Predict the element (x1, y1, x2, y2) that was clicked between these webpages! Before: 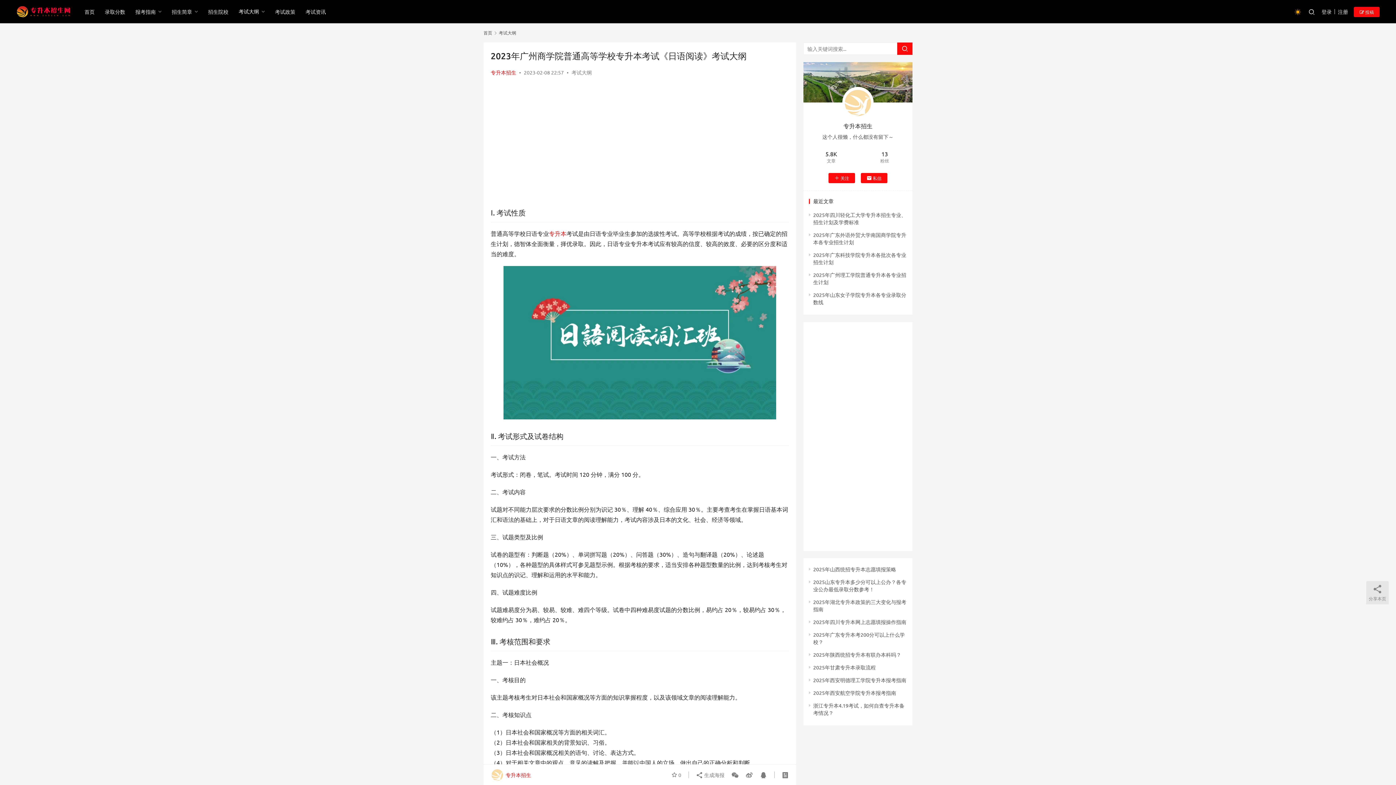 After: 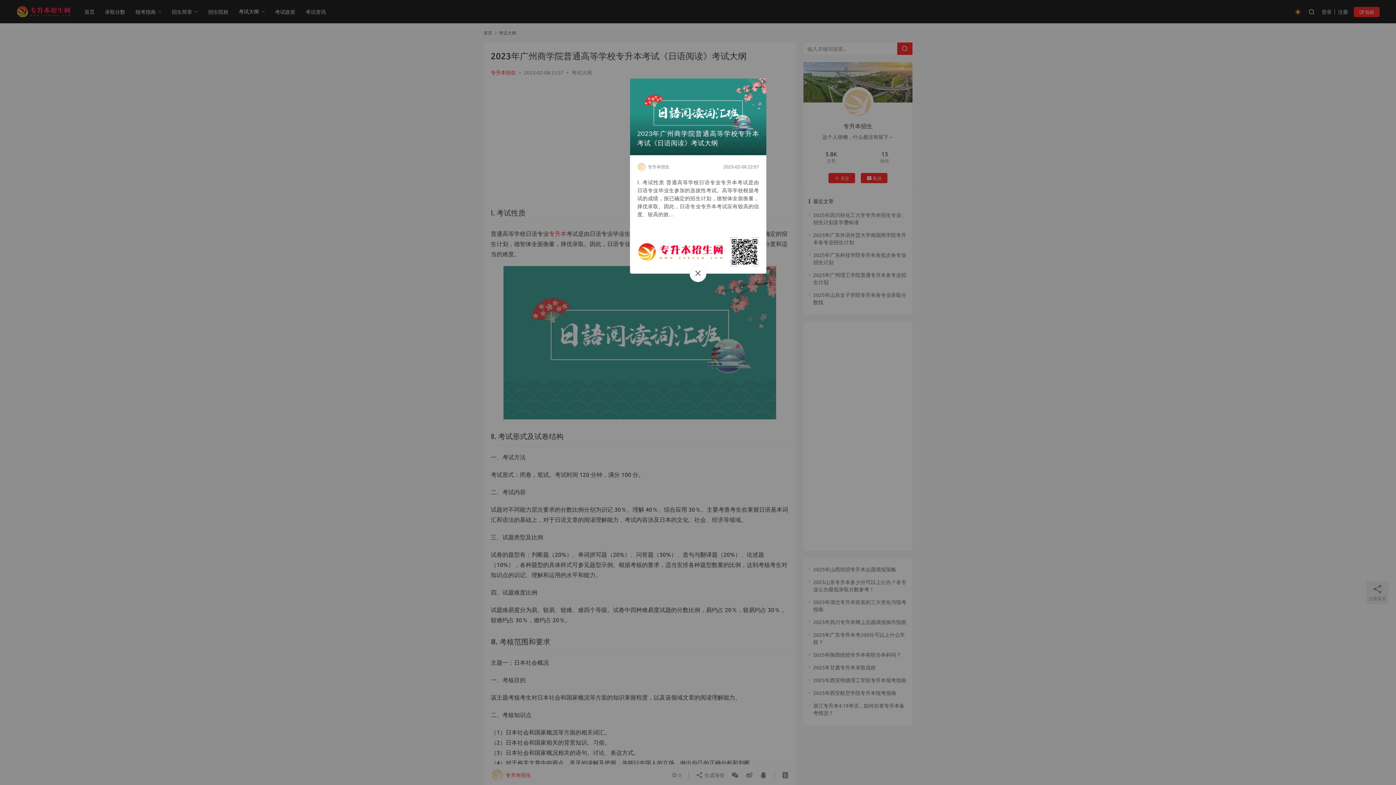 Action: bbox: (696, 768, 727, 781) label:  生成海报